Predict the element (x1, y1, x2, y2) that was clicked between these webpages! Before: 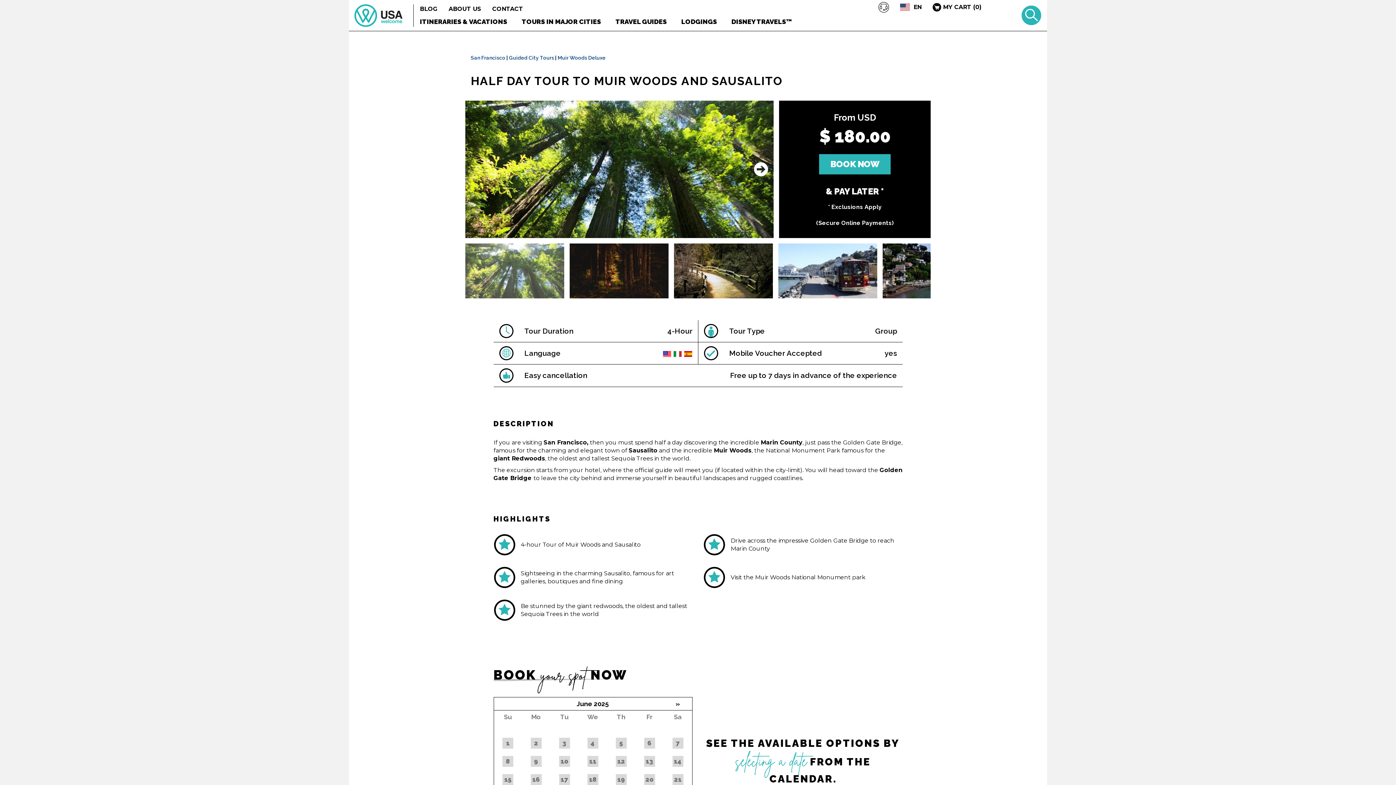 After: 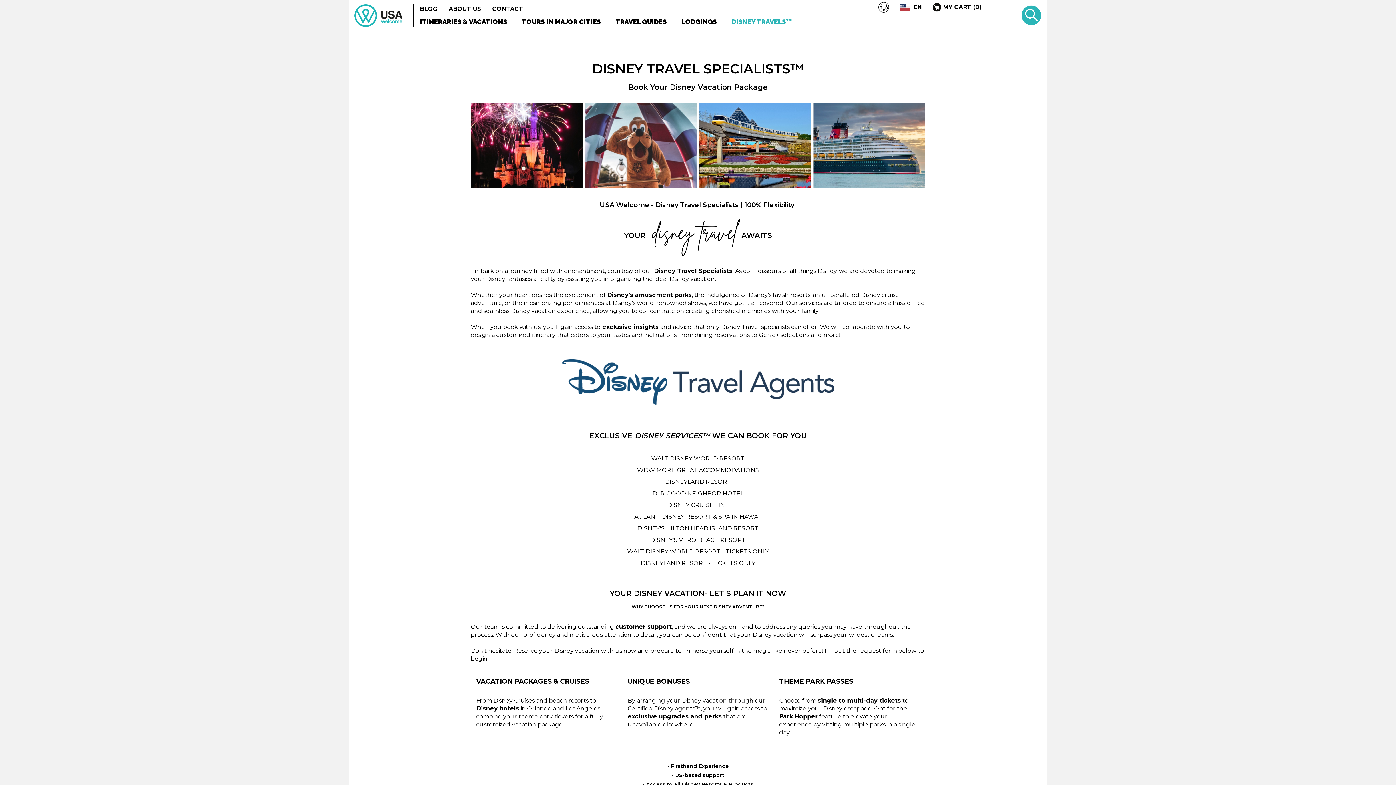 Action: bbox: (724, 12, 799, 30) label: DISNEY TRAVELS™